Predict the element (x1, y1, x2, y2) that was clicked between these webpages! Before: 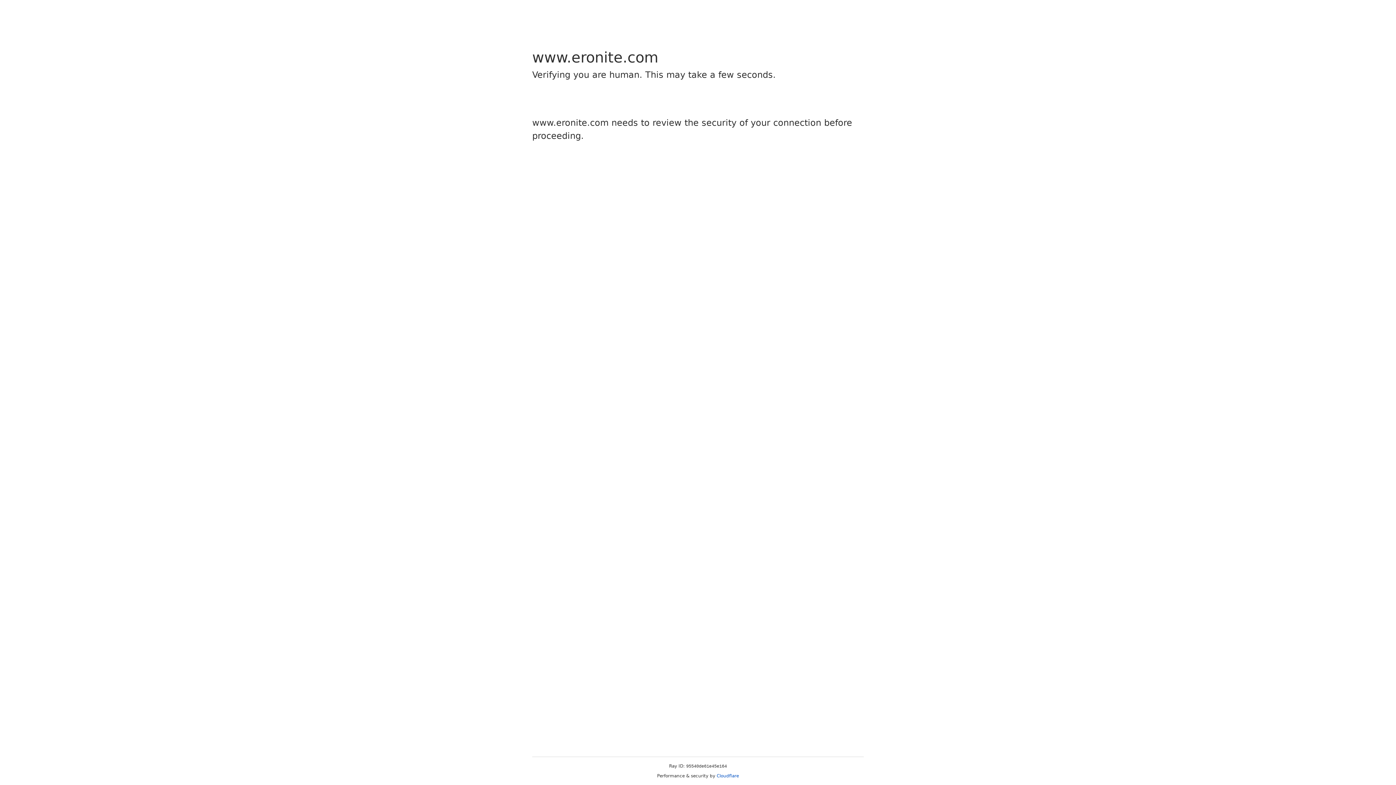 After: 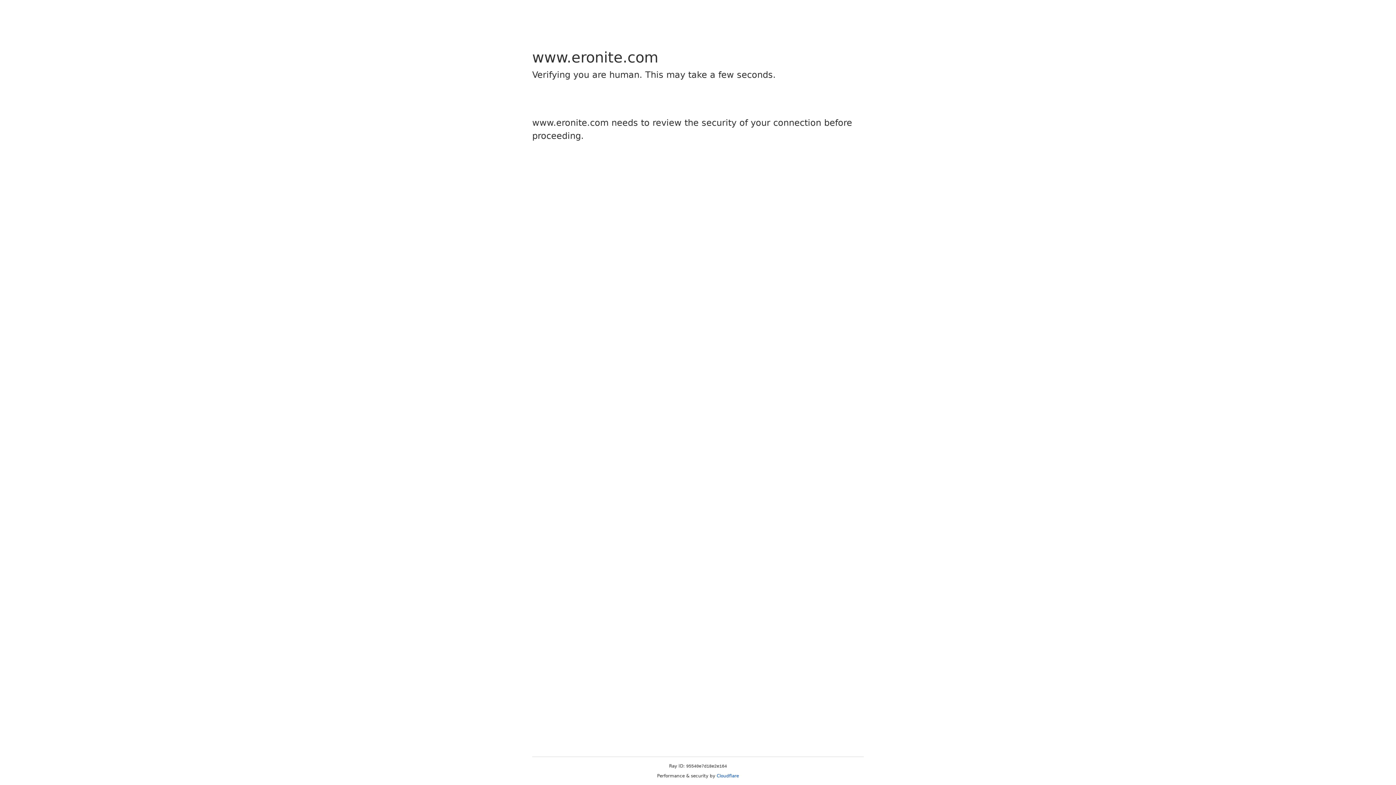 Action: bbox: (716, 773, 739, 778) label: Cloudflare